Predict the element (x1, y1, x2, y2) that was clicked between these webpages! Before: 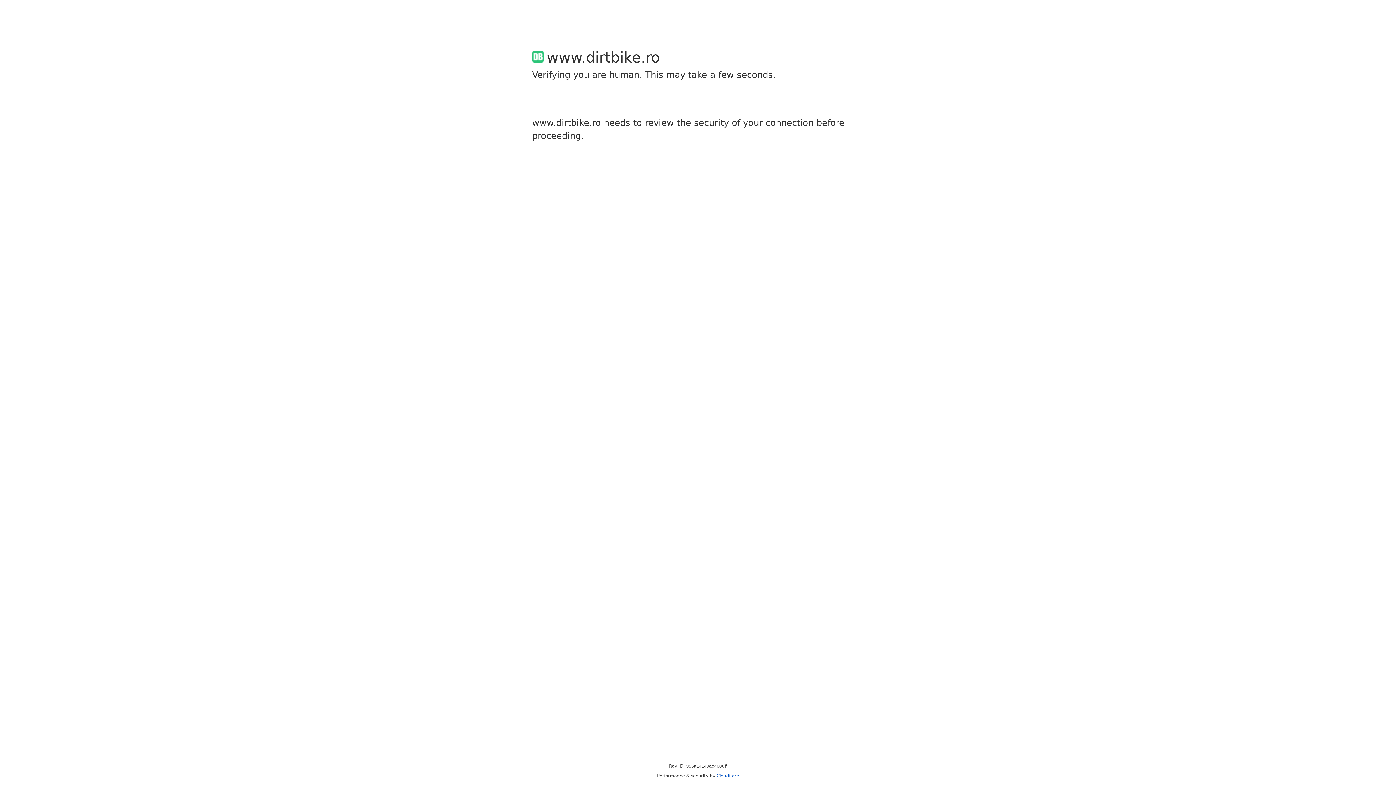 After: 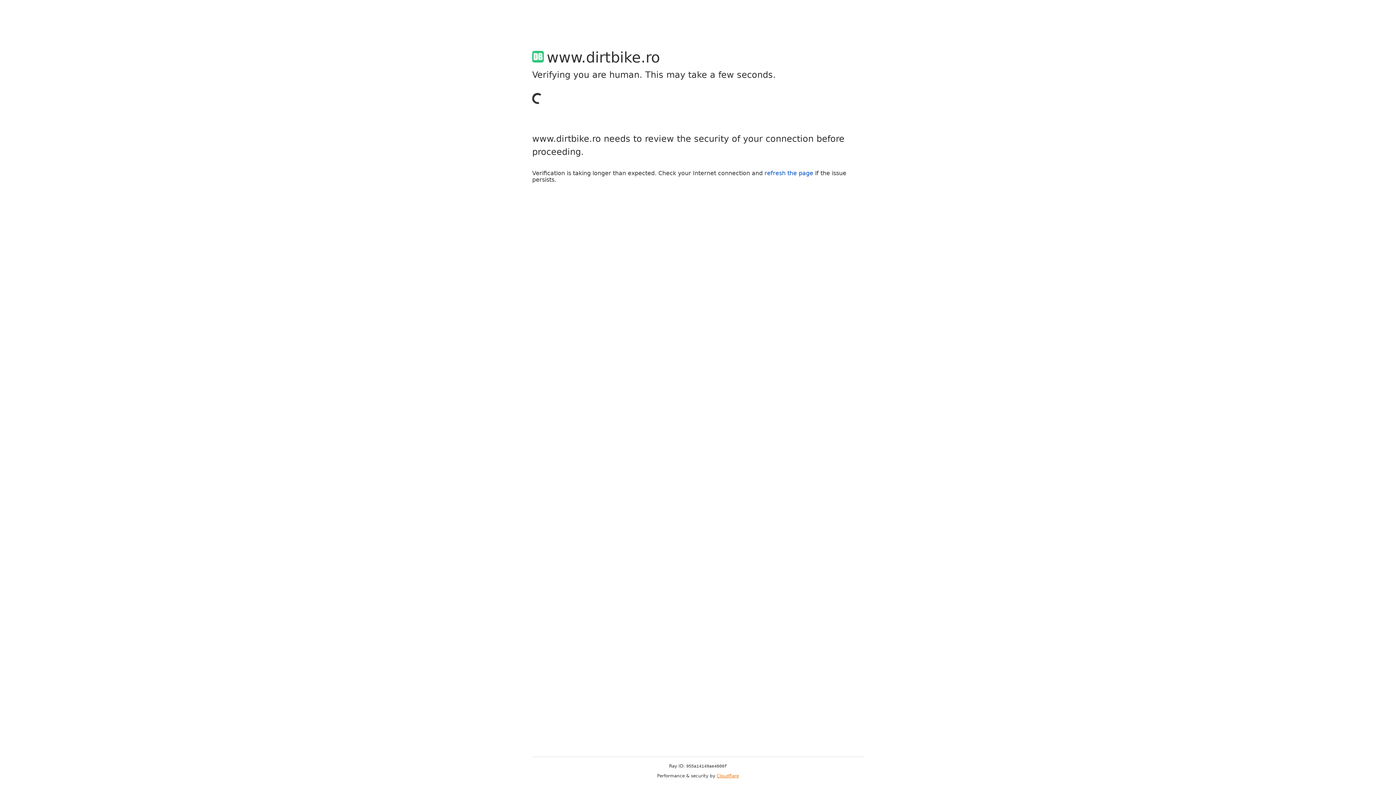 Action: label: Cloudflare bbox: (716, 773, 739, 778)